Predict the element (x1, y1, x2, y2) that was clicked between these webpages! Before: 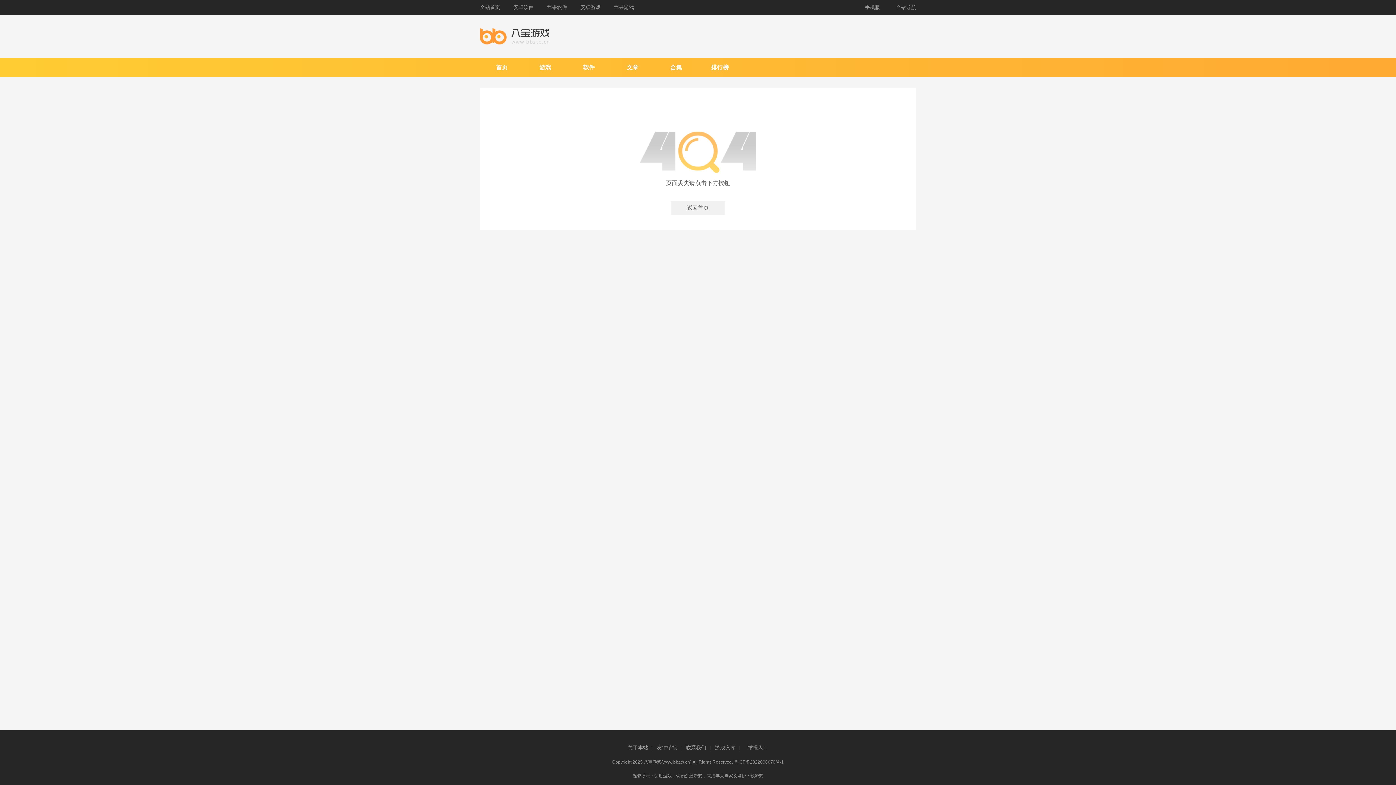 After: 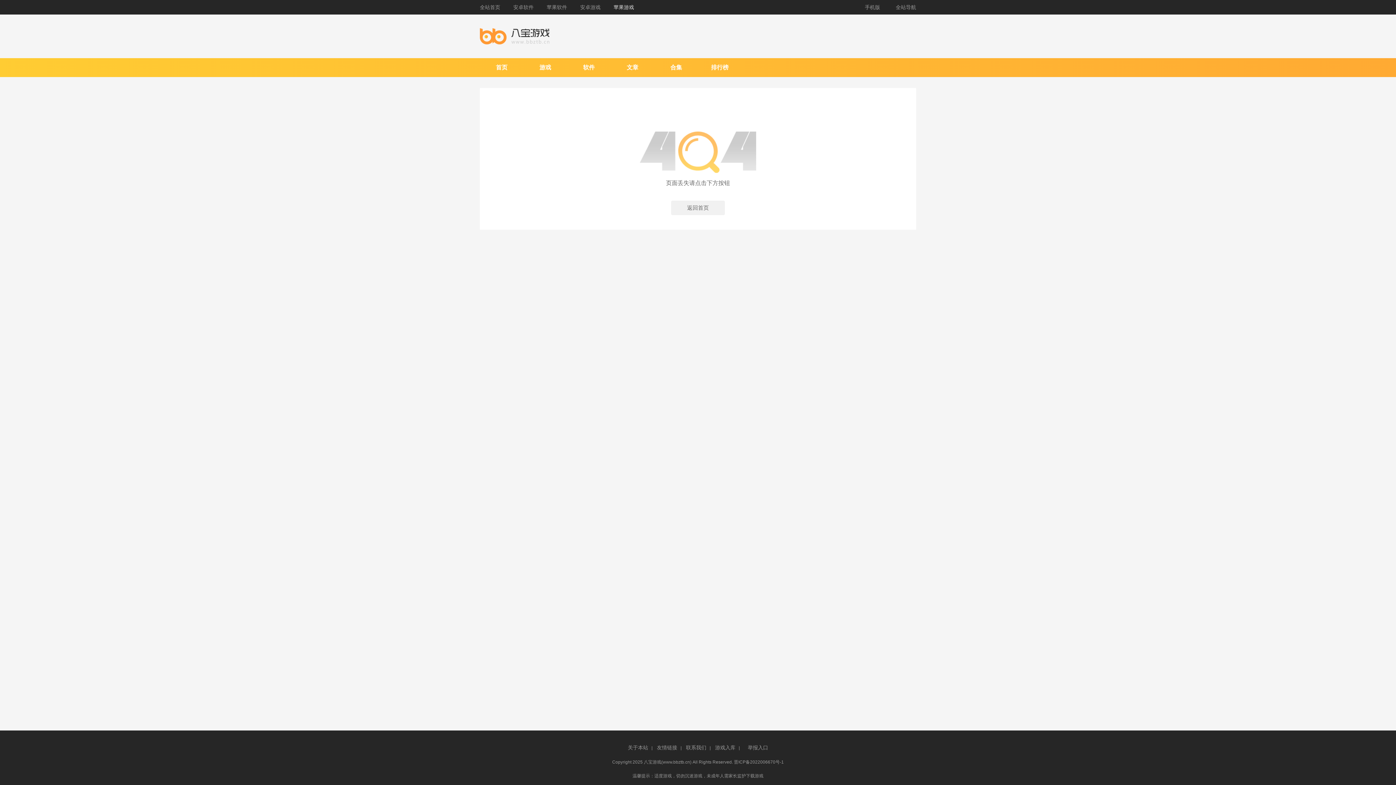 Action: bbox: (613, 0, 634, 14) label: 苹果游戏